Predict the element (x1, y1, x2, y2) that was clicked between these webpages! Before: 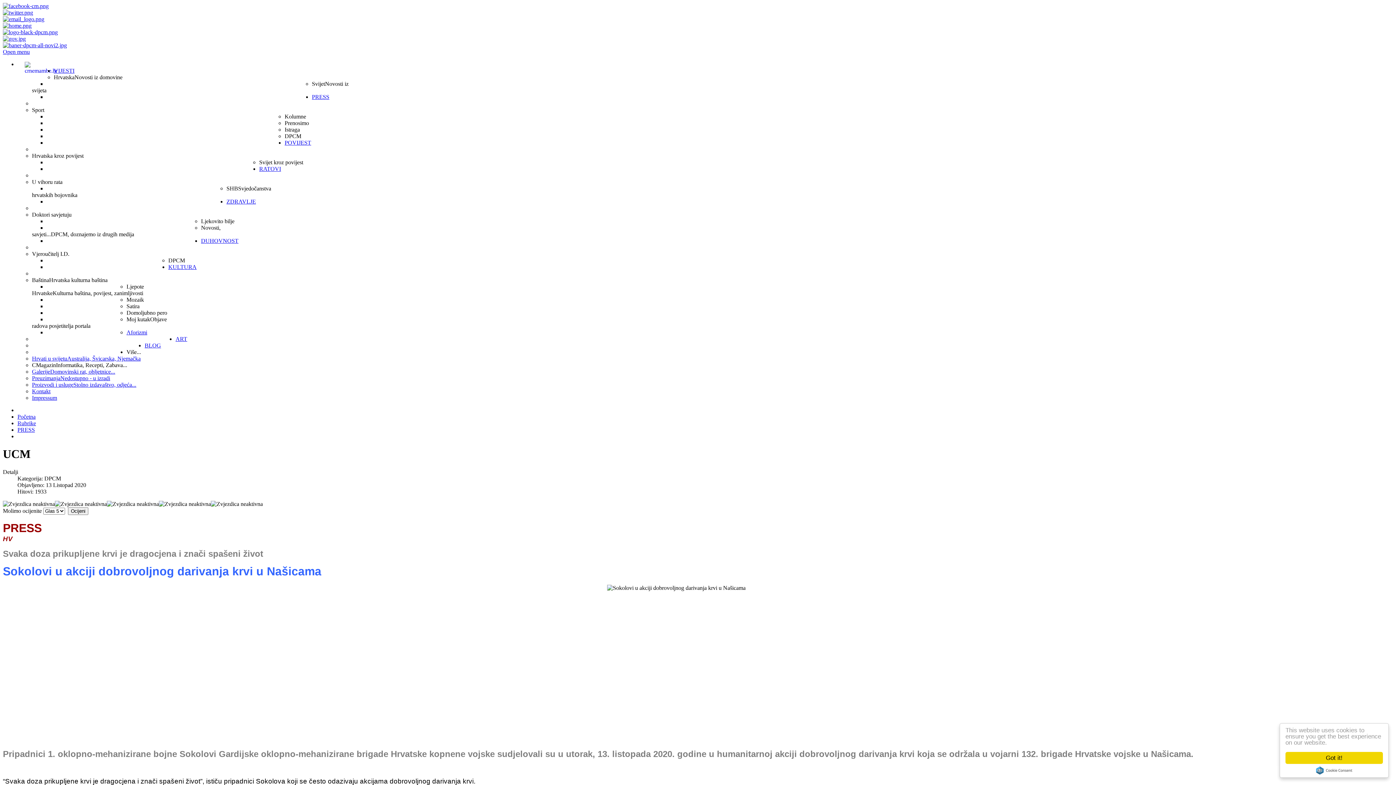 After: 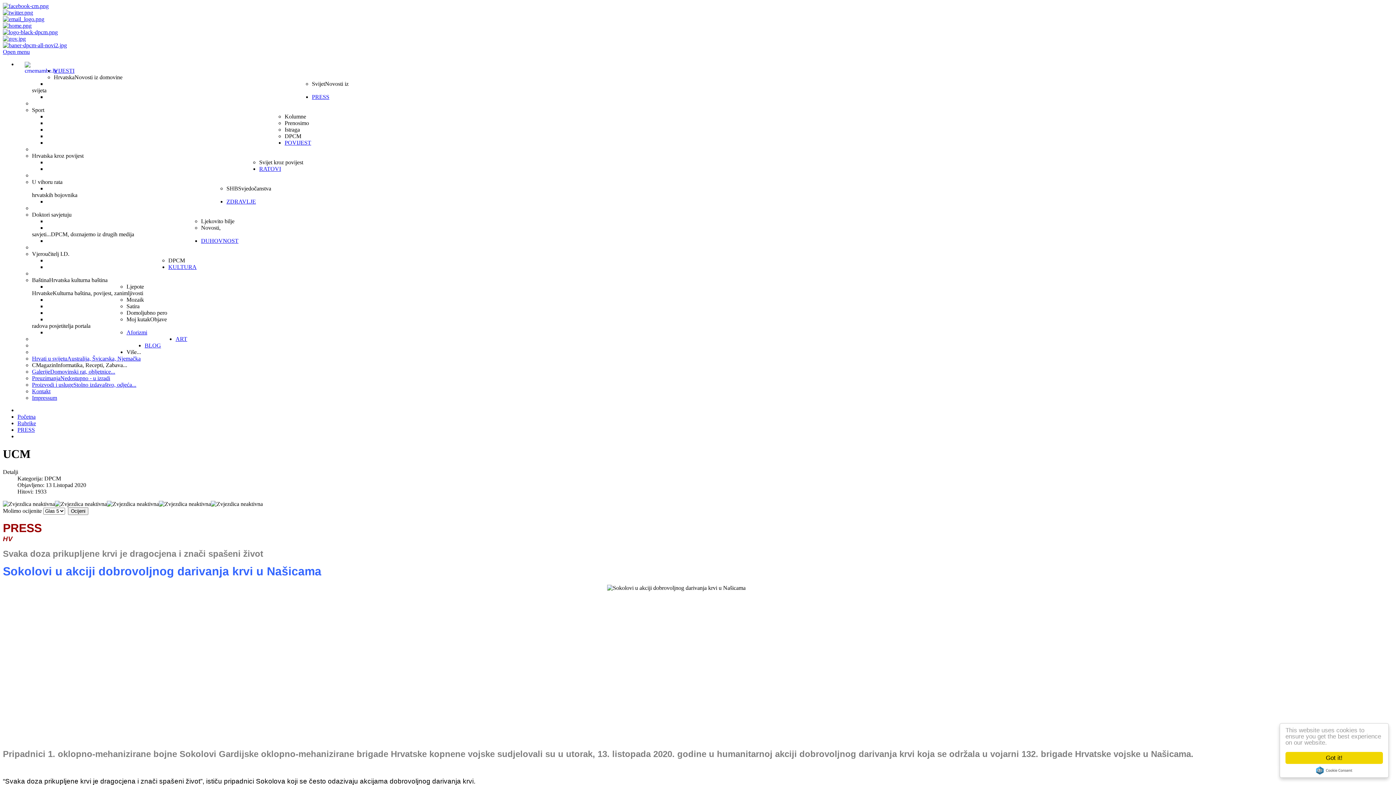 Action: bbox: (2, 48, 29, 54) label: Open menu